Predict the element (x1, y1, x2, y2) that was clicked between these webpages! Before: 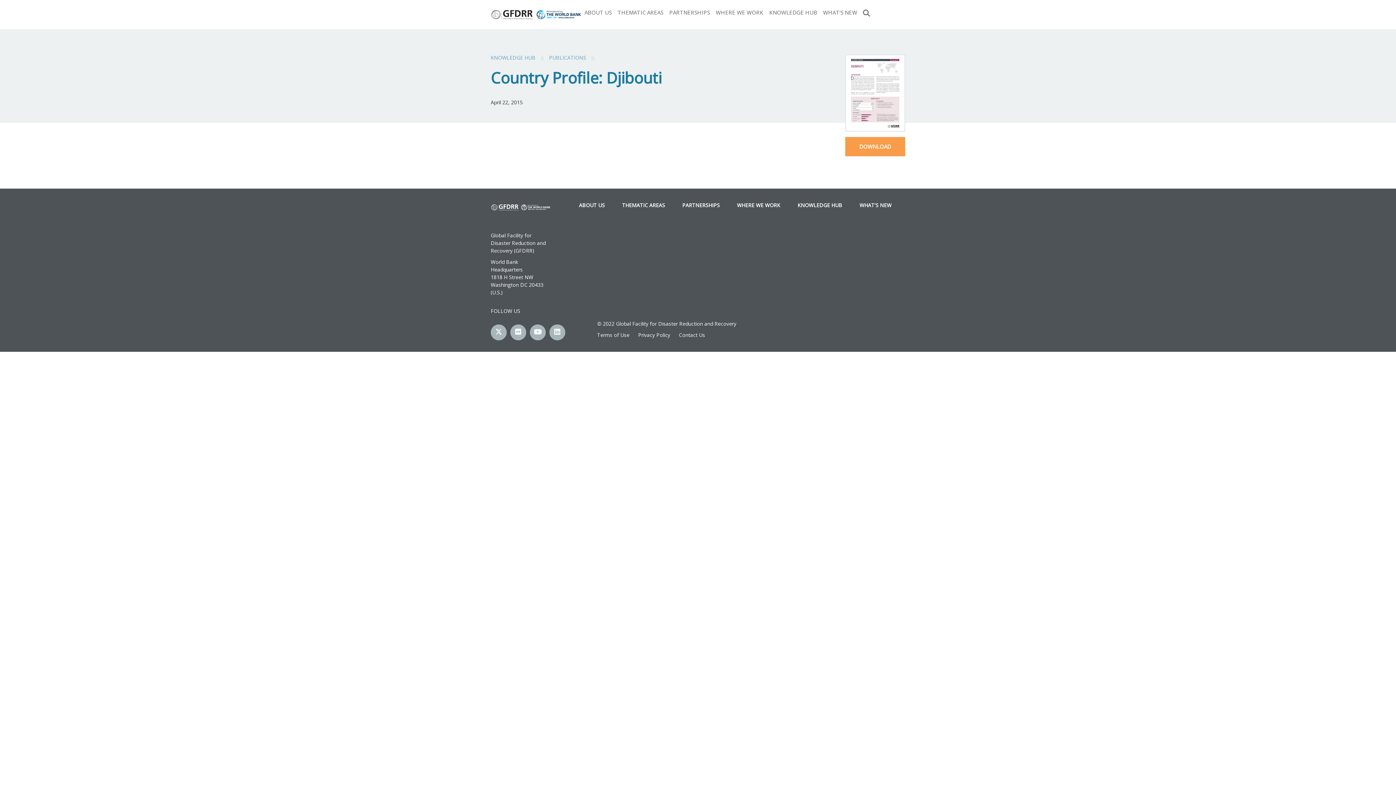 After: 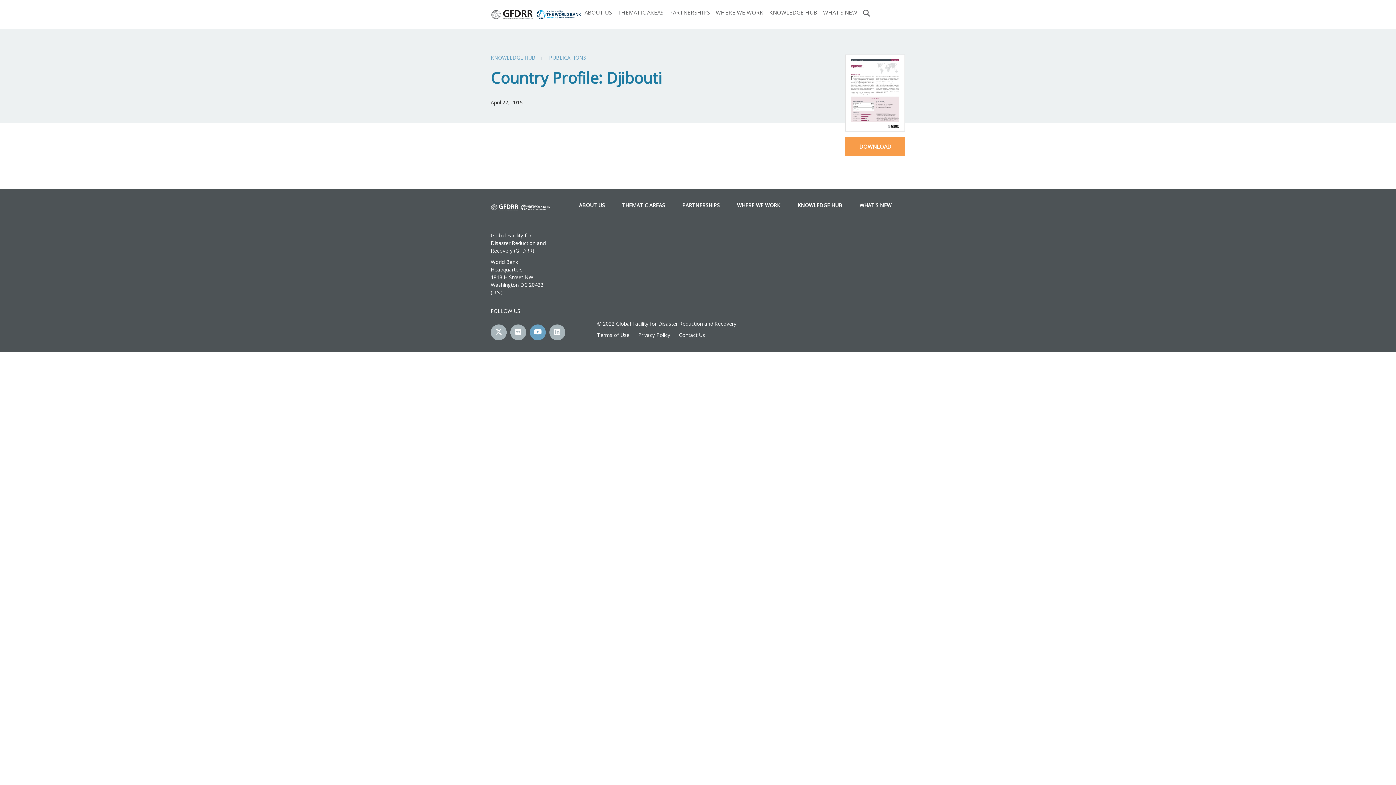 Action: label:   bbox: (530, 328, 545, 335)